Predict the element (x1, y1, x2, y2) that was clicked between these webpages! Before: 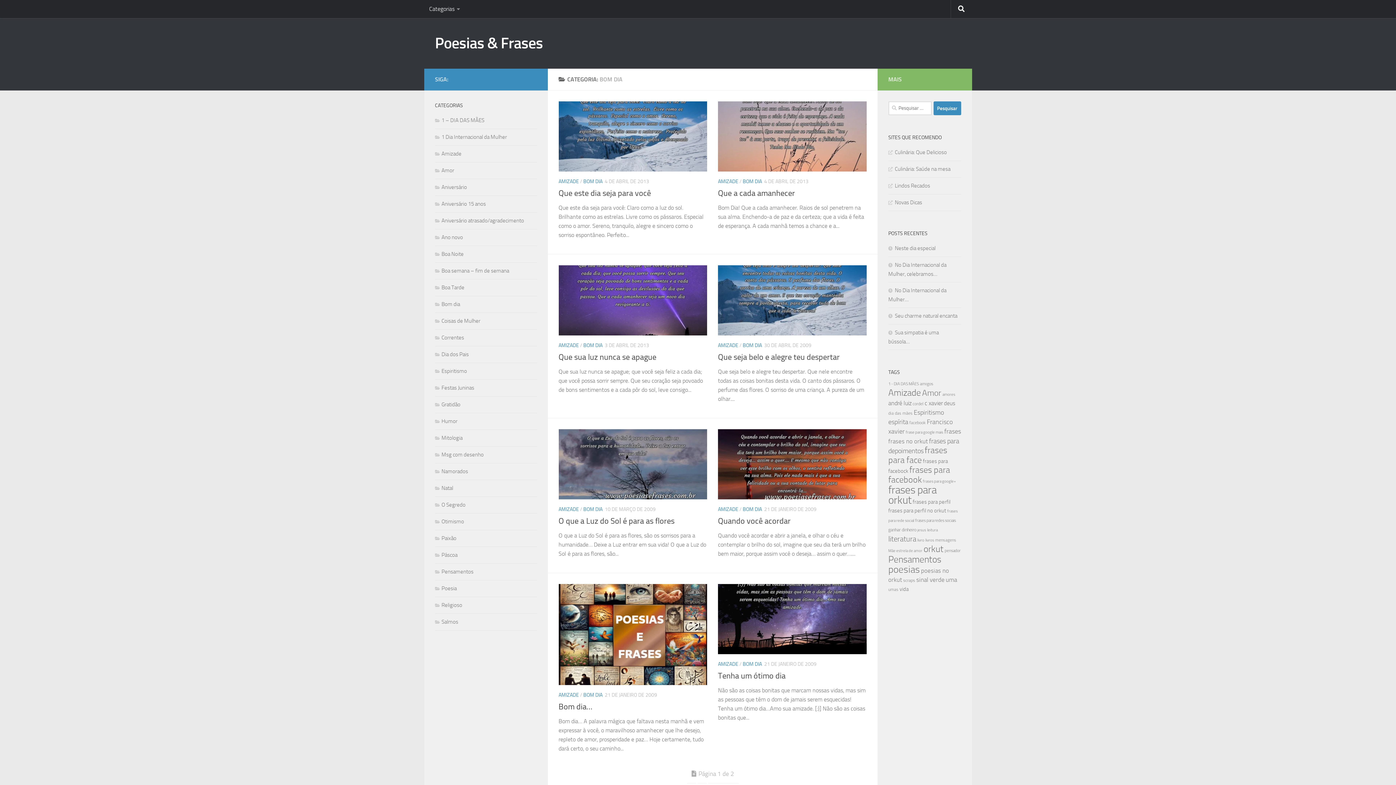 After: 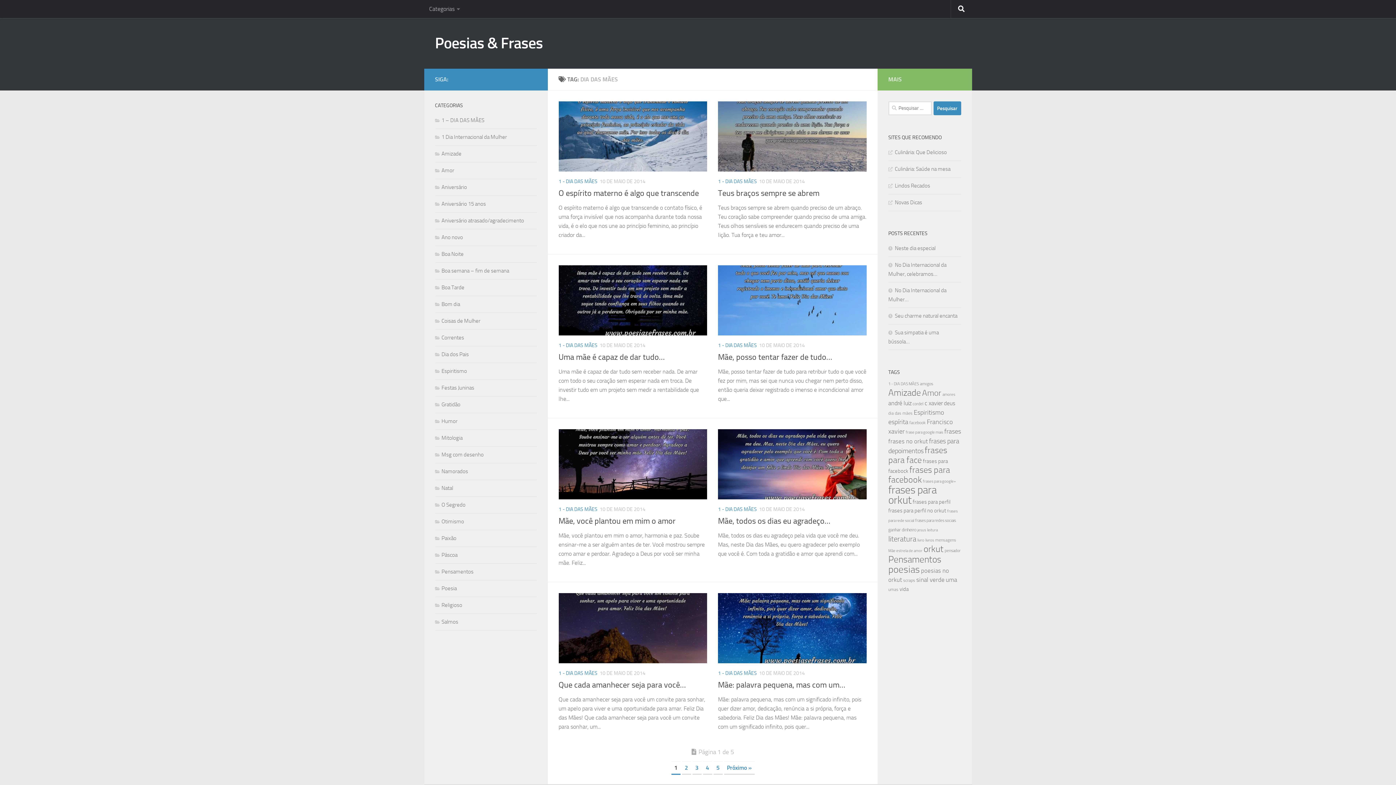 Action: label: dia das mães (40 itens) bbox: (888, 410, 912, 416)